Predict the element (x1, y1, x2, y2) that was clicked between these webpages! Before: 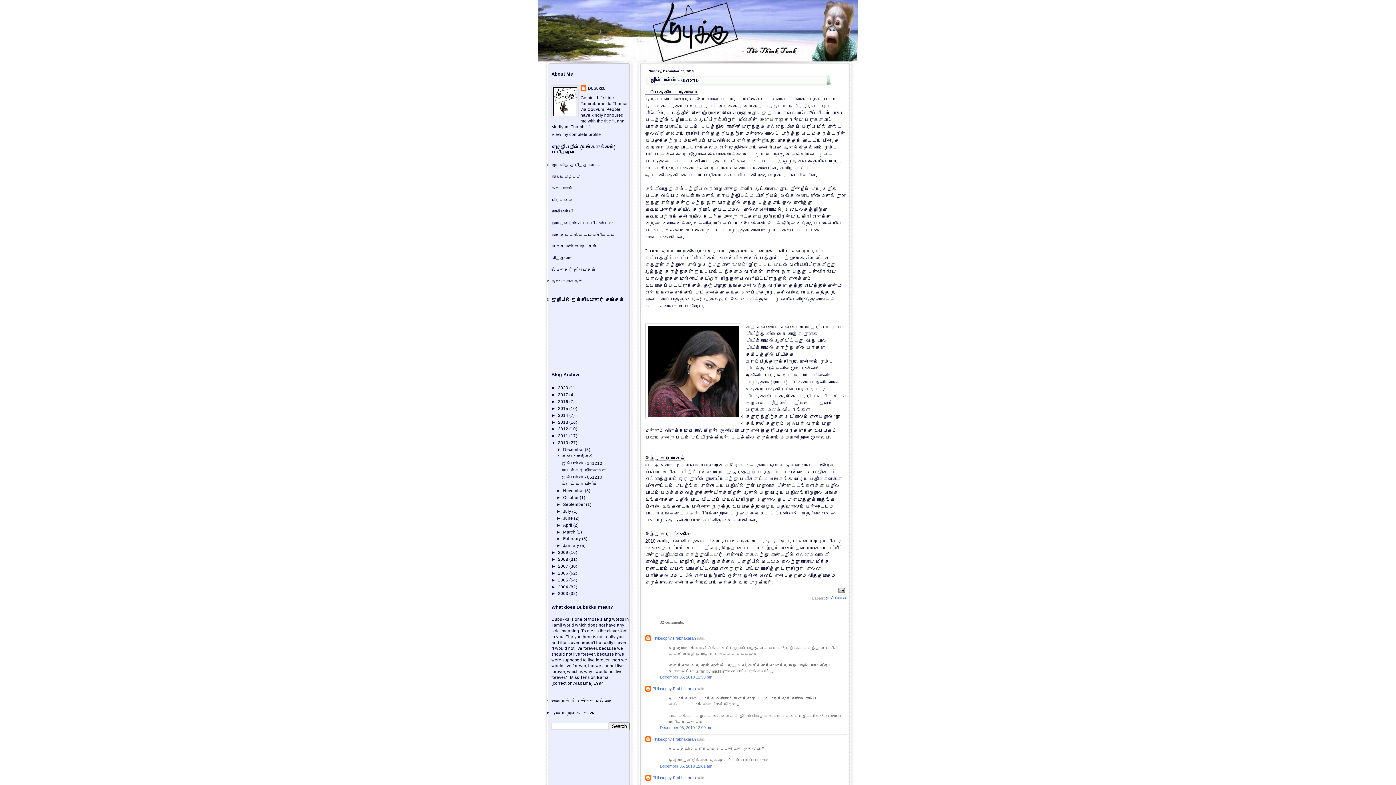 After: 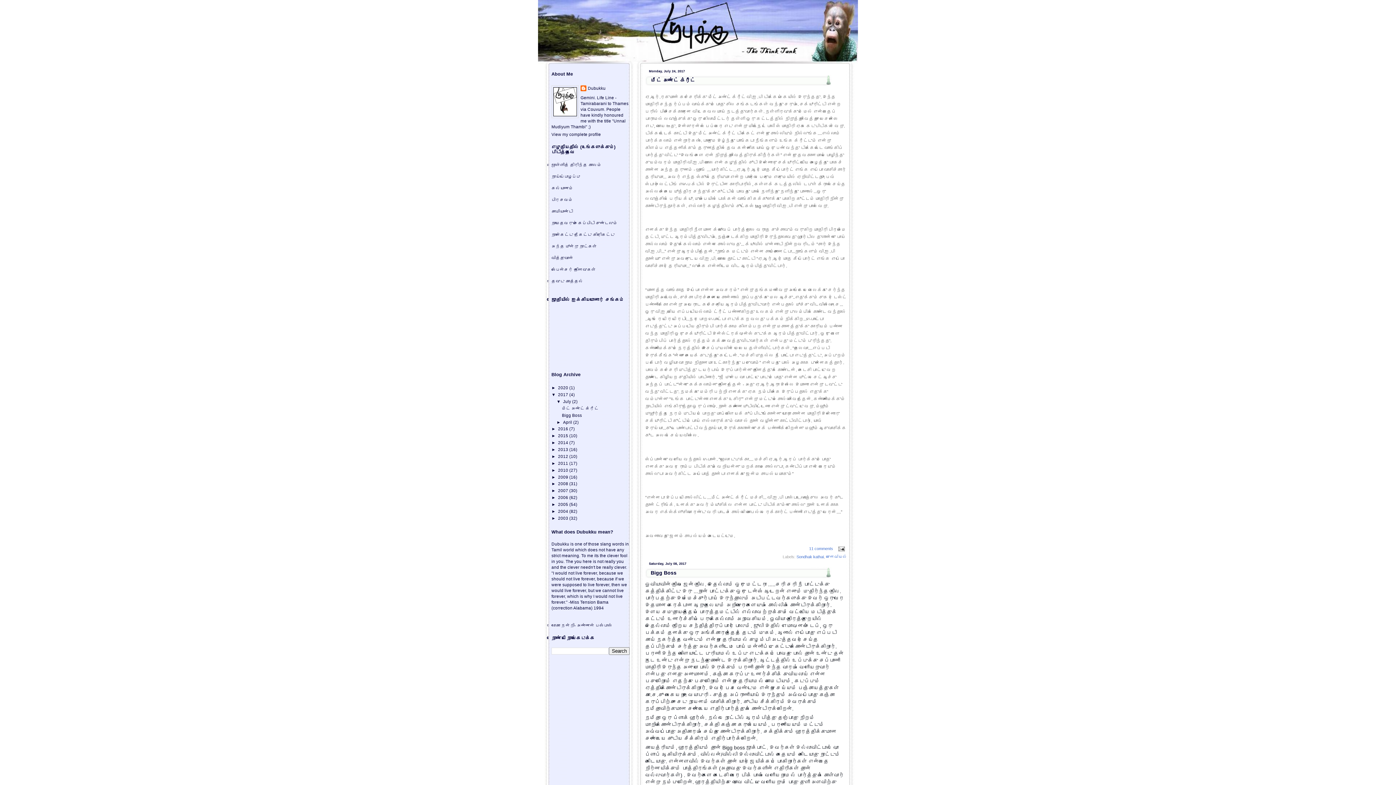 Action: label: 2017  bbox: (558, 392, 569, 397)